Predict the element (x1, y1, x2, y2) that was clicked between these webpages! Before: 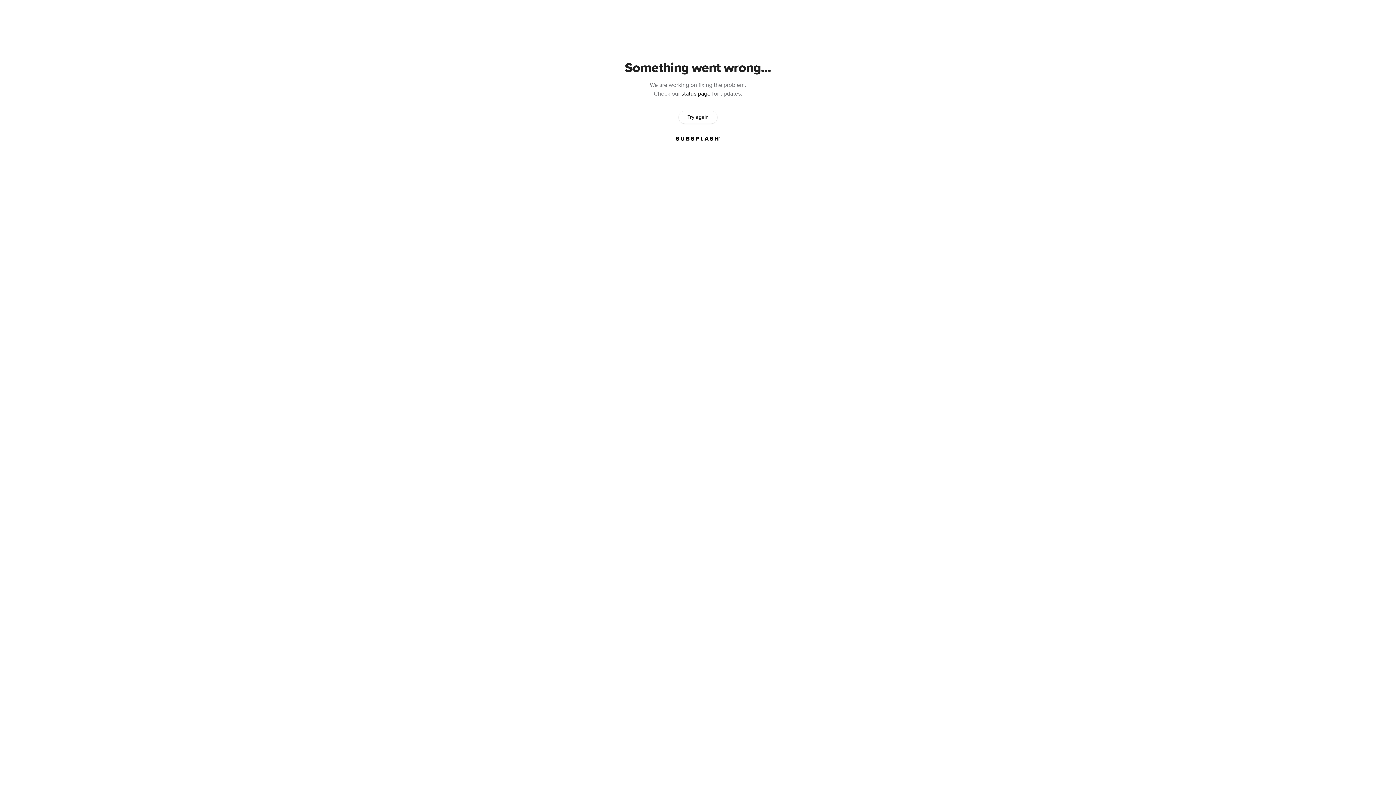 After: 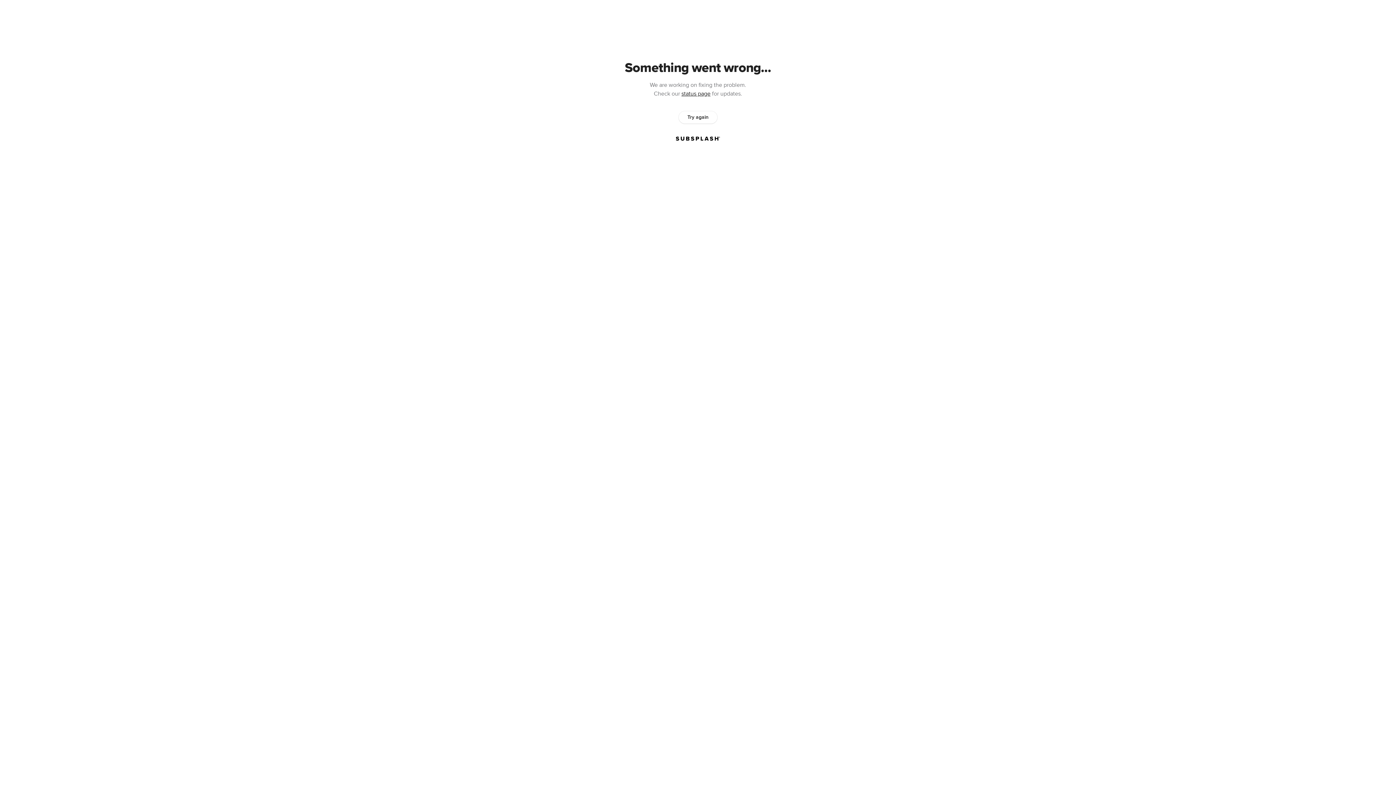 Action: bbox: (678, 111, 717, 123) label: Try again